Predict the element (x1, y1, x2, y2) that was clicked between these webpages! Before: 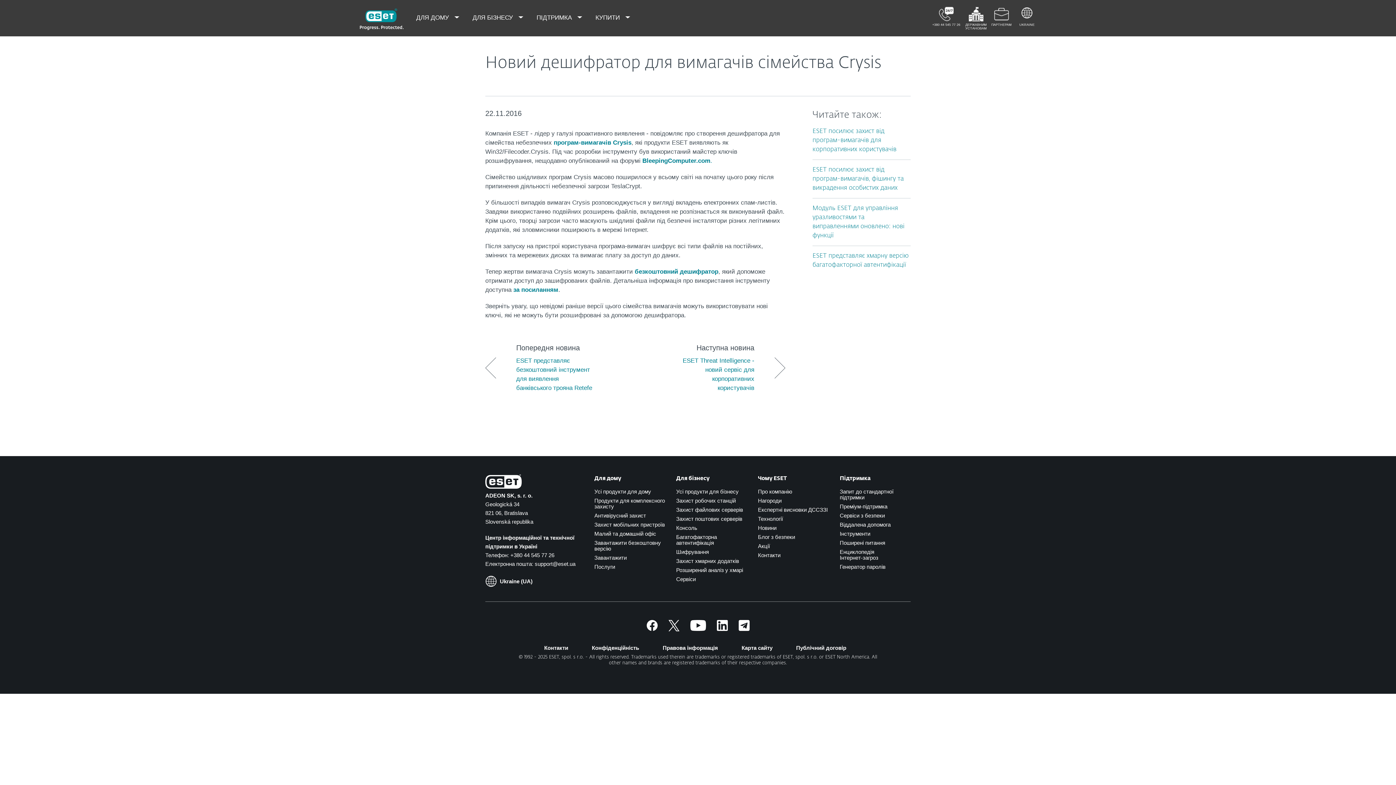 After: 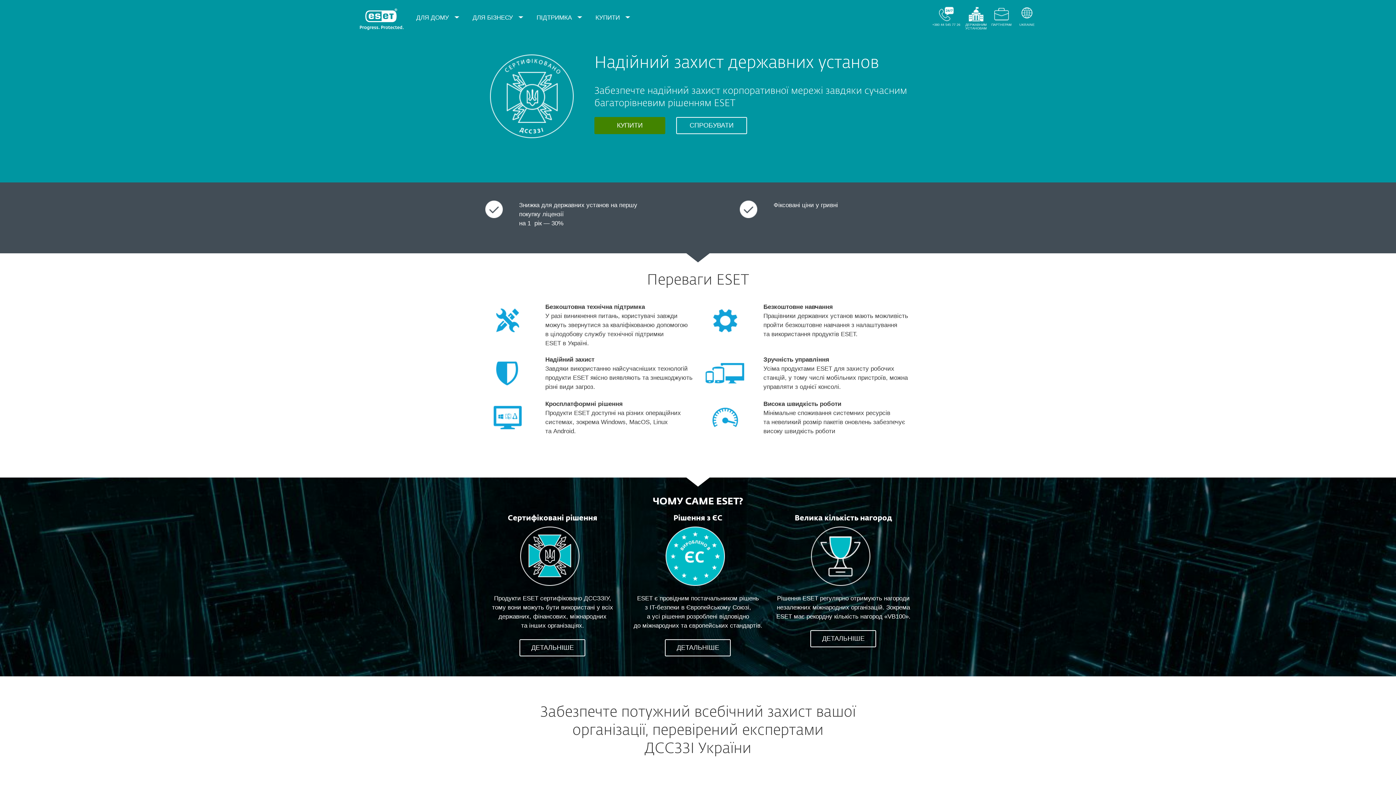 Action: label: ДЕРЖАВНИМ УСТАНОВАМ bbox: (963, 0, 989, 36)